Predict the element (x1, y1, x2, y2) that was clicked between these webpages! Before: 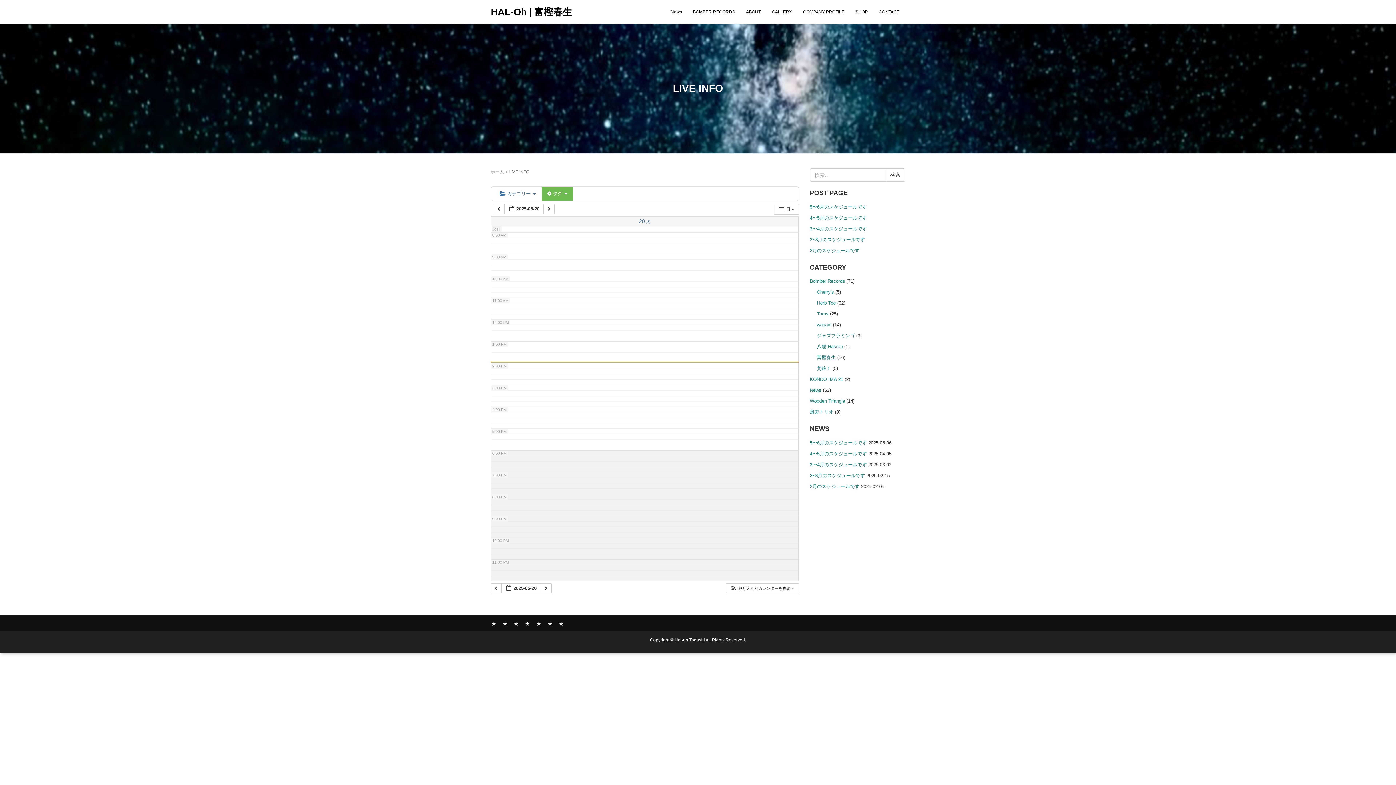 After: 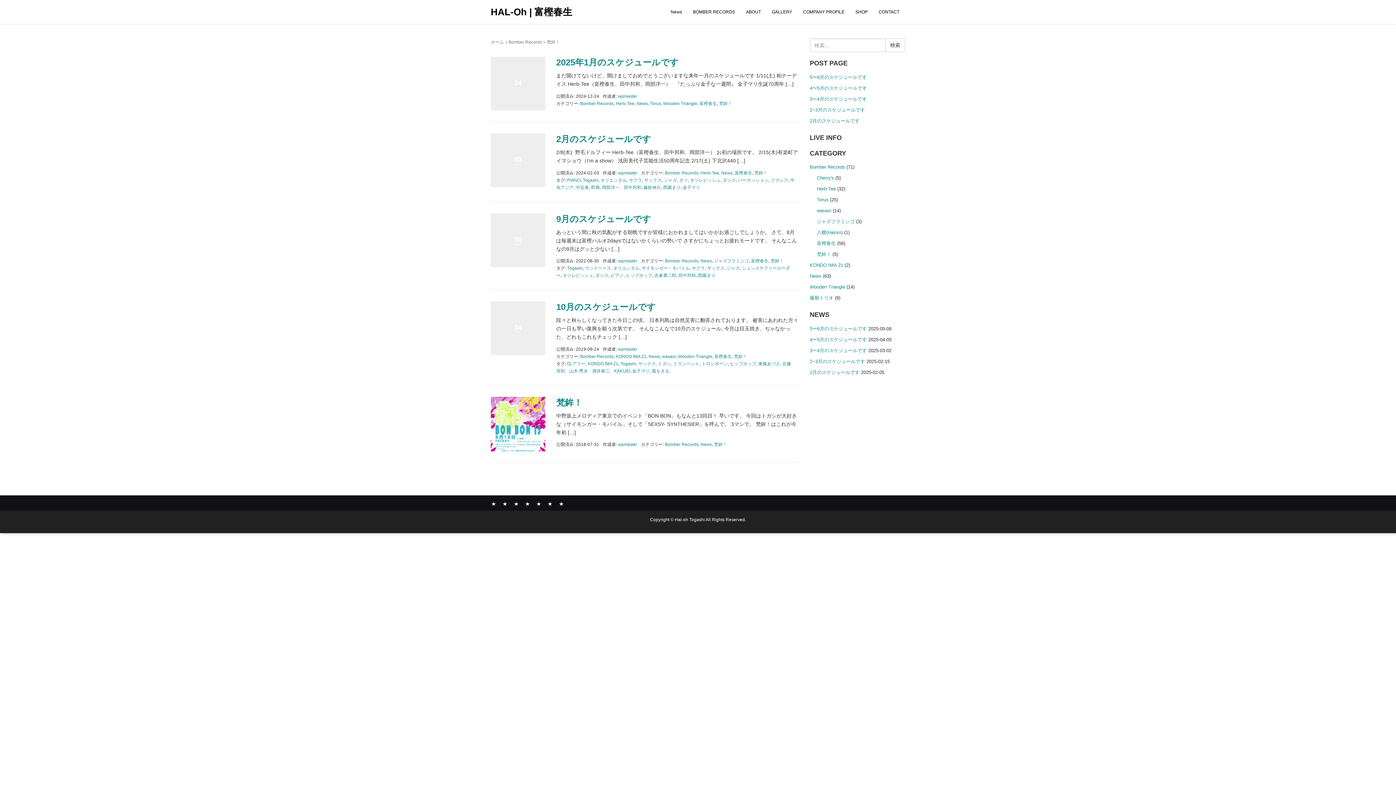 Action: bbox: (817, 365, 831, 371) label: 梵鉾！